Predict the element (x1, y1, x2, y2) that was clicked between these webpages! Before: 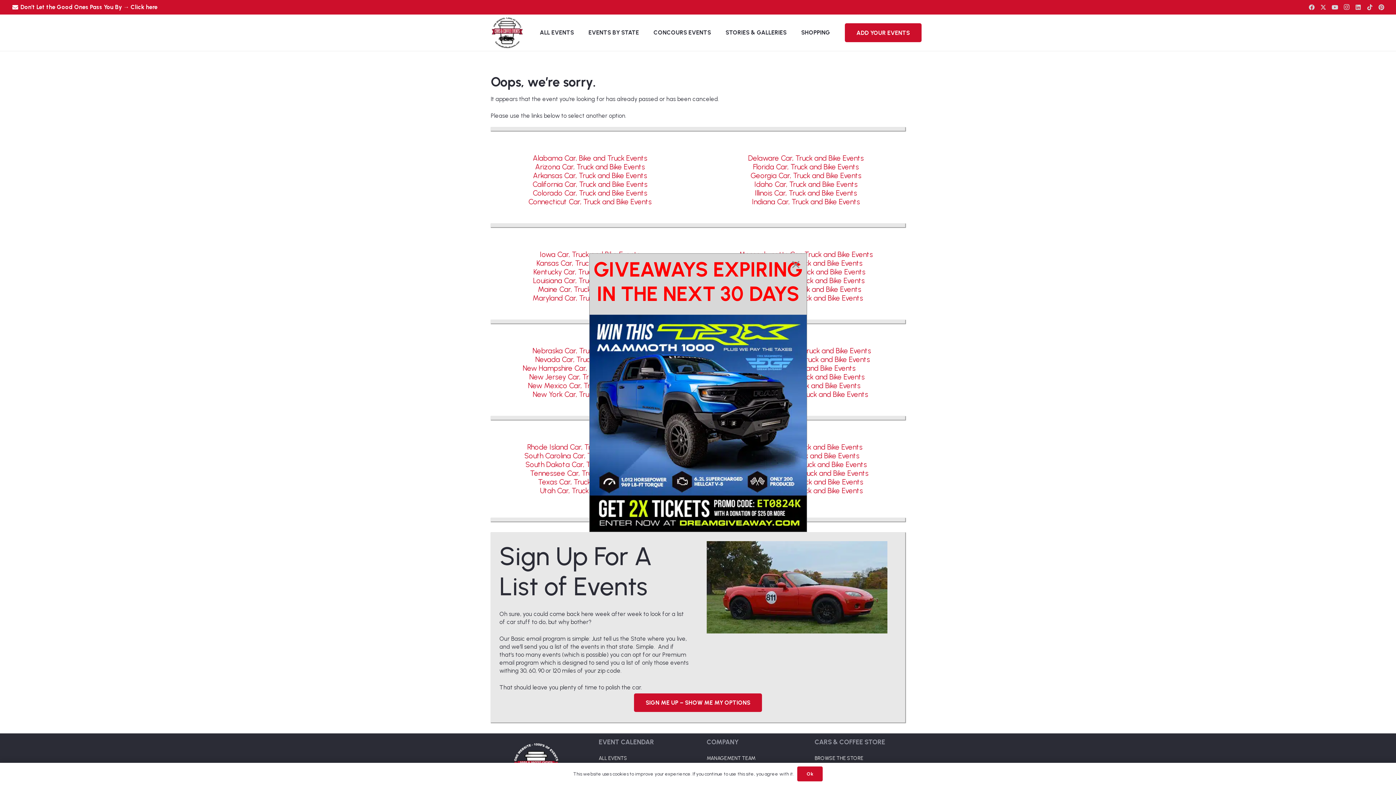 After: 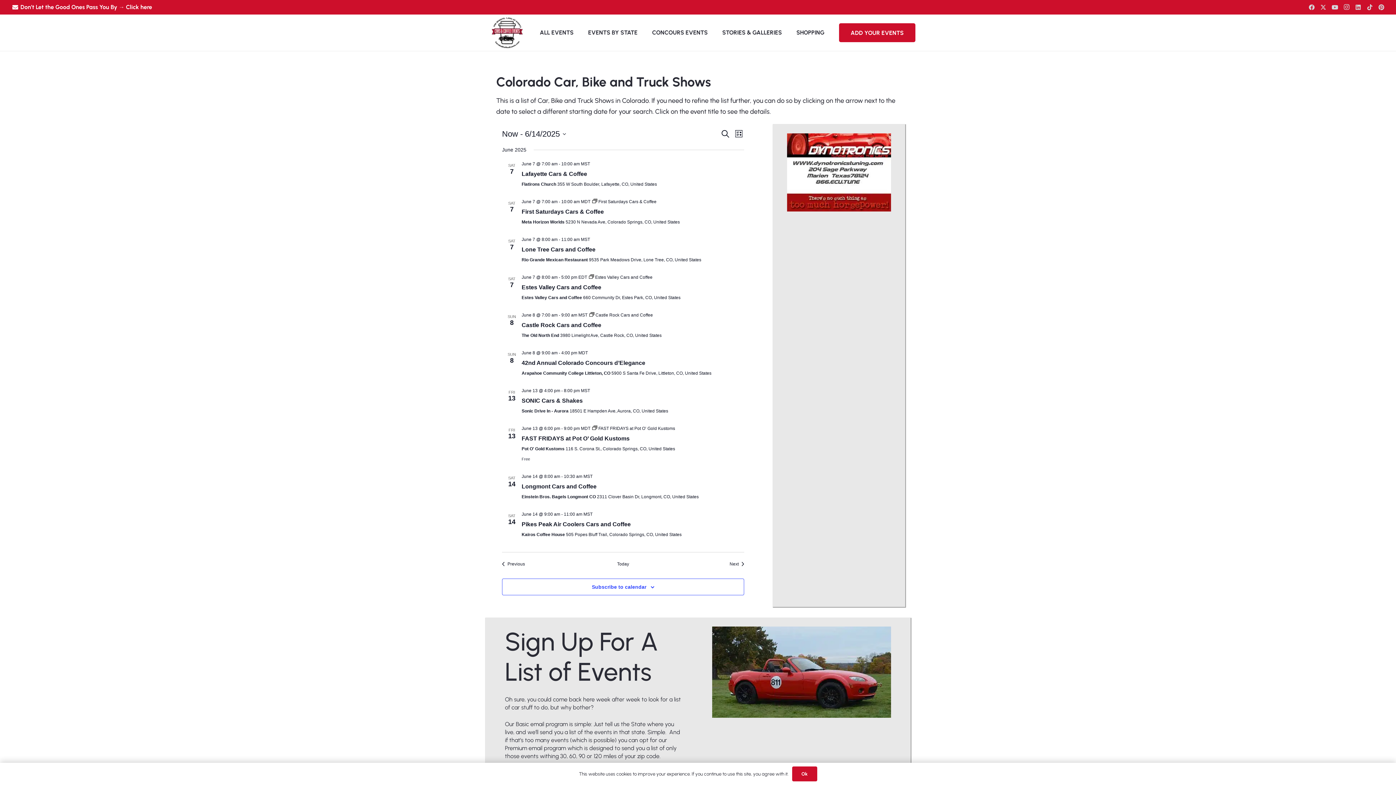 Action: bbox: (532, 188, 647, 197) label: Colorado Car, Truck and Bike Events